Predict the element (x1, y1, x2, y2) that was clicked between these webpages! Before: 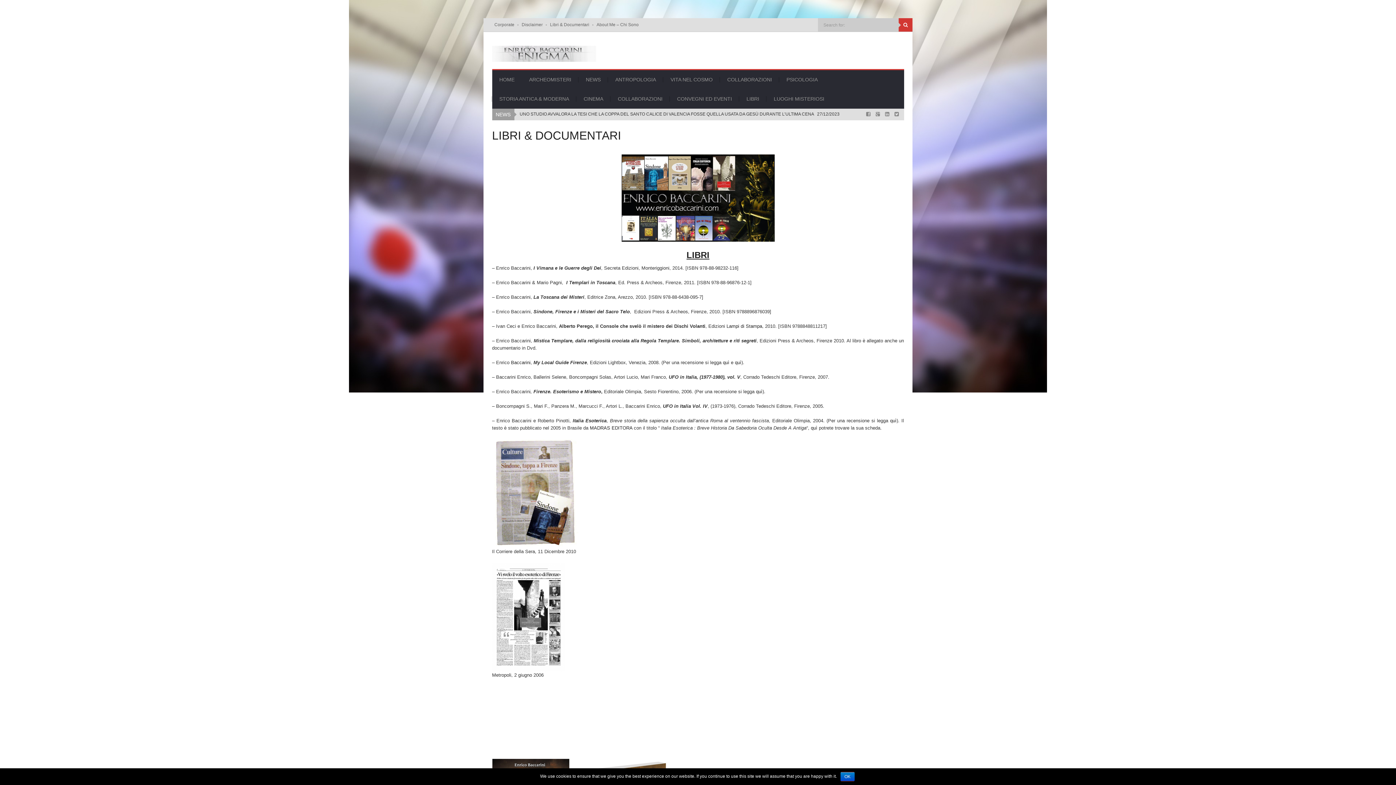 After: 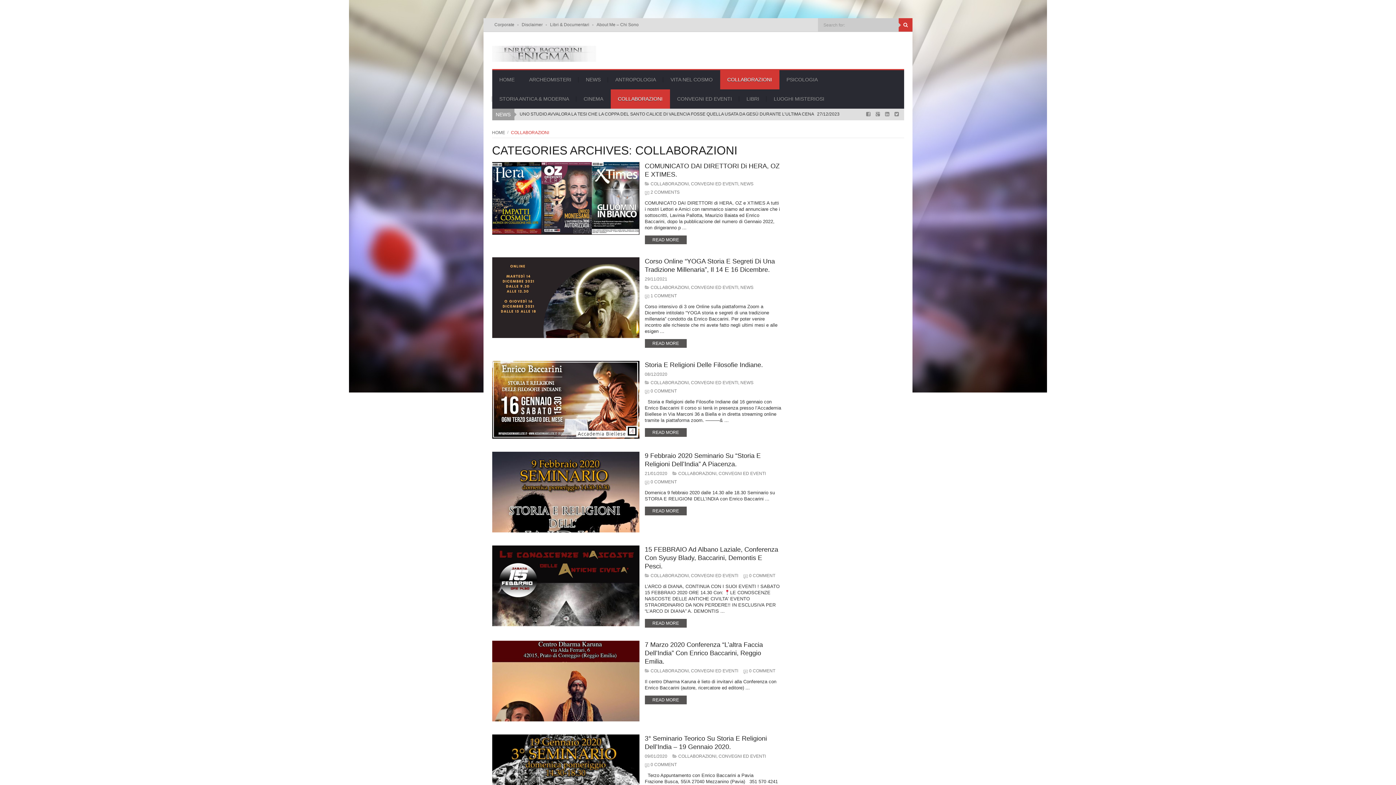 Action: bbox: (610, 89, 670, 108) label: COLLABORAZIONI